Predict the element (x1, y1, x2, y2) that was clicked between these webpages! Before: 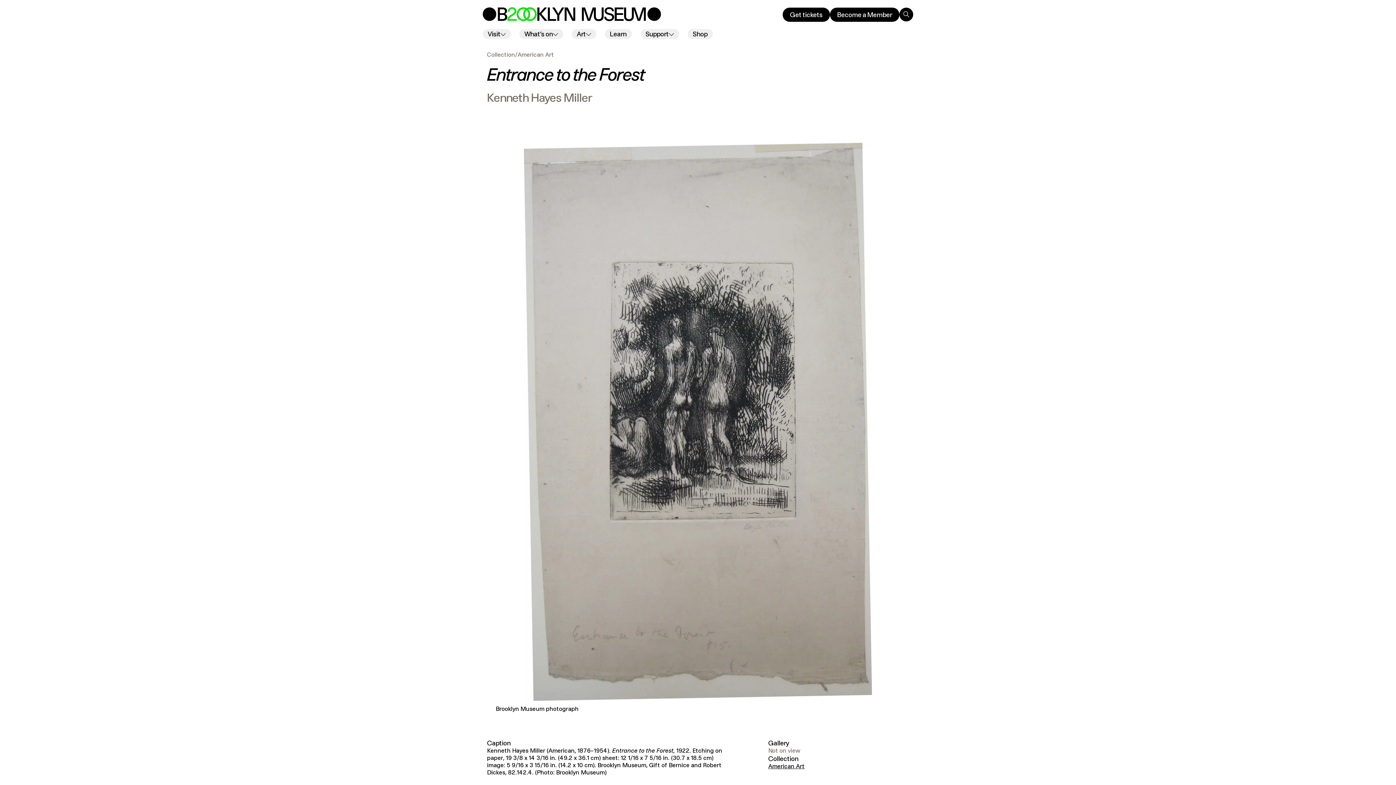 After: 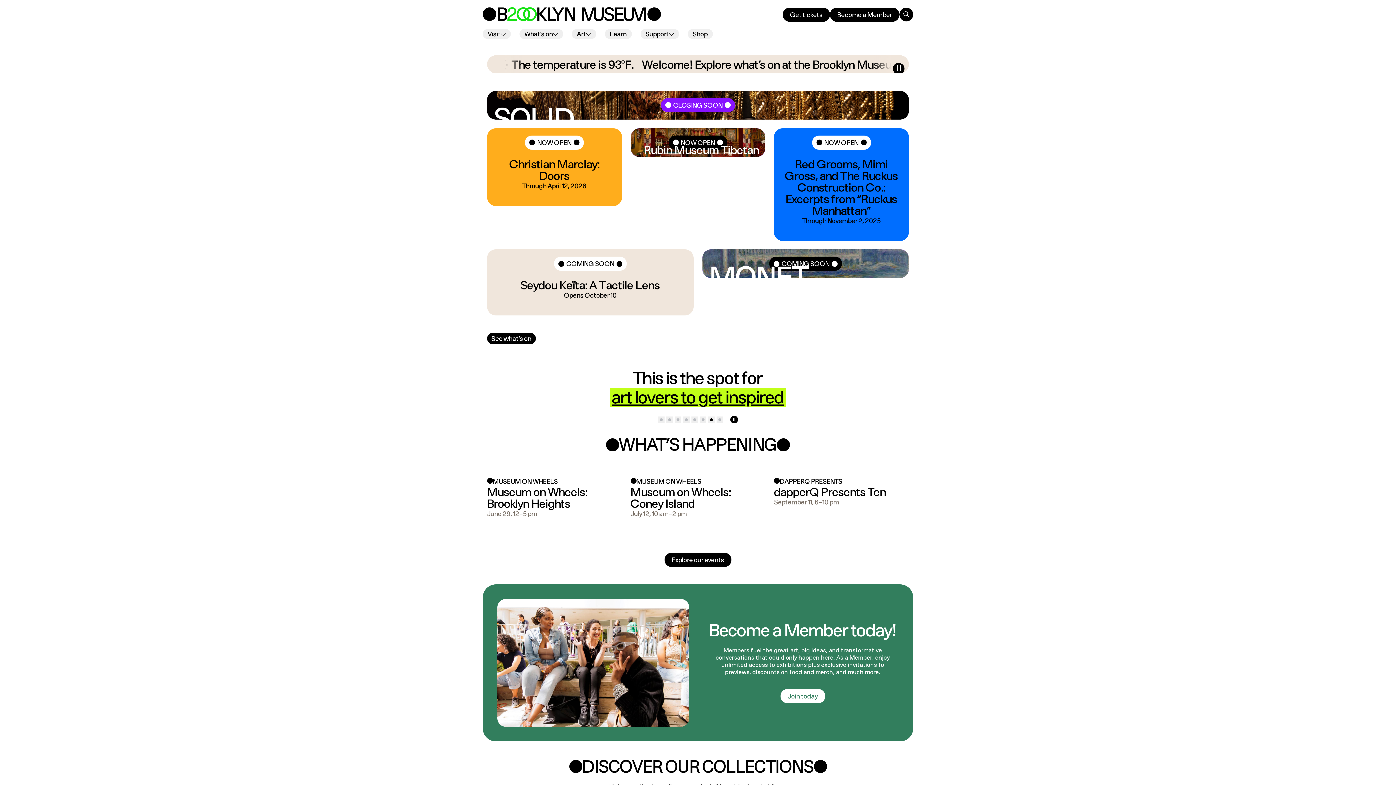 Action: bbox: (482, 7, 661, 21)